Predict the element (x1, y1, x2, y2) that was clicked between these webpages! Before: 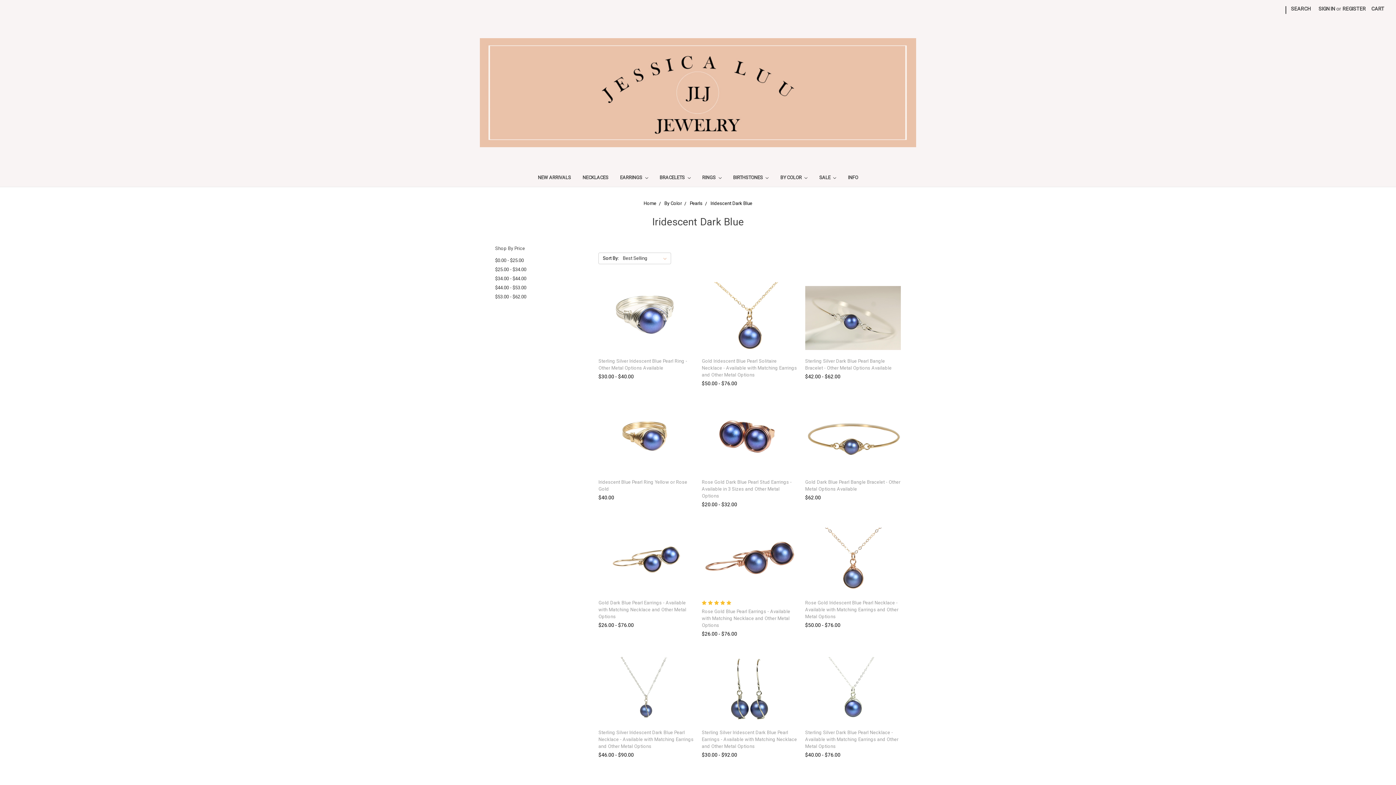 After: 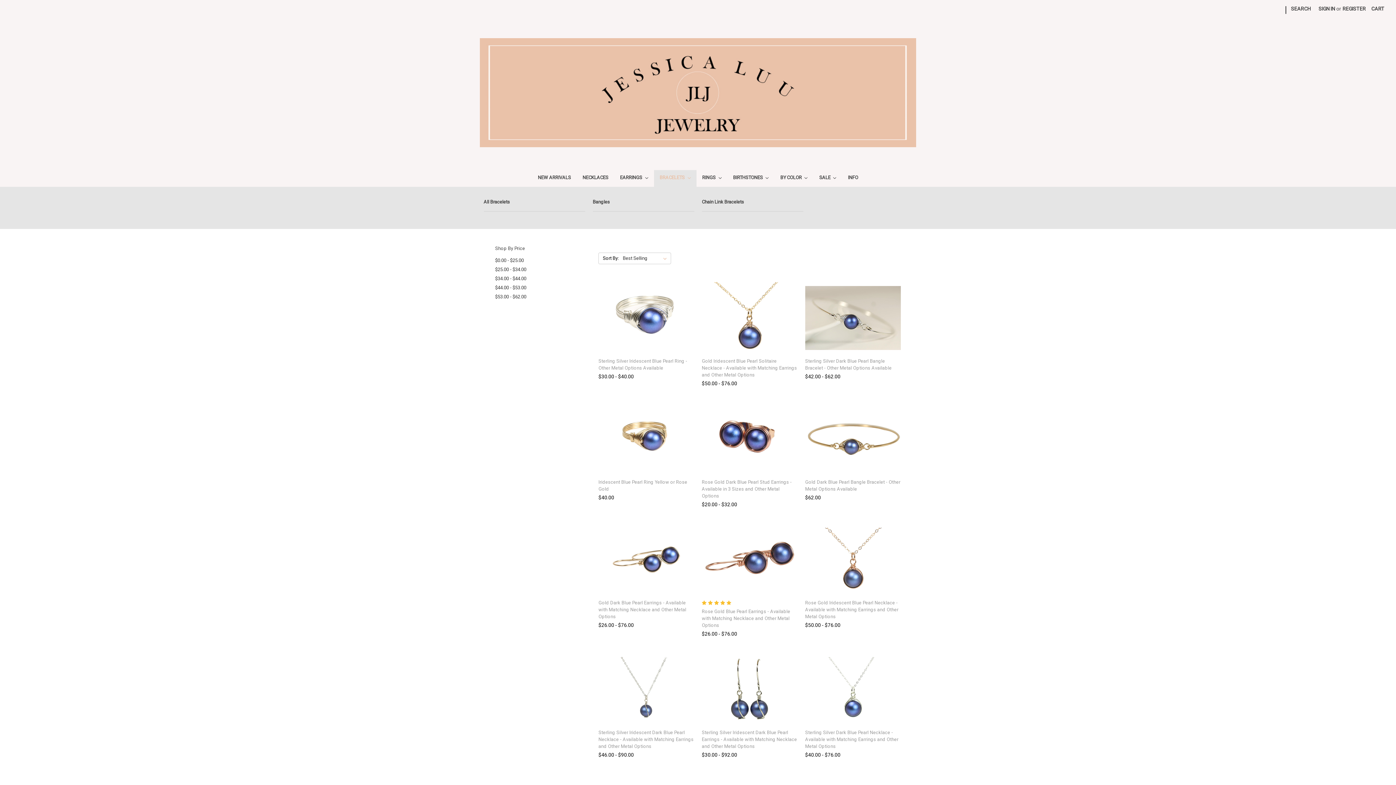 Action: label: BRACELETS  bbox: (654, 170, 696, 186)